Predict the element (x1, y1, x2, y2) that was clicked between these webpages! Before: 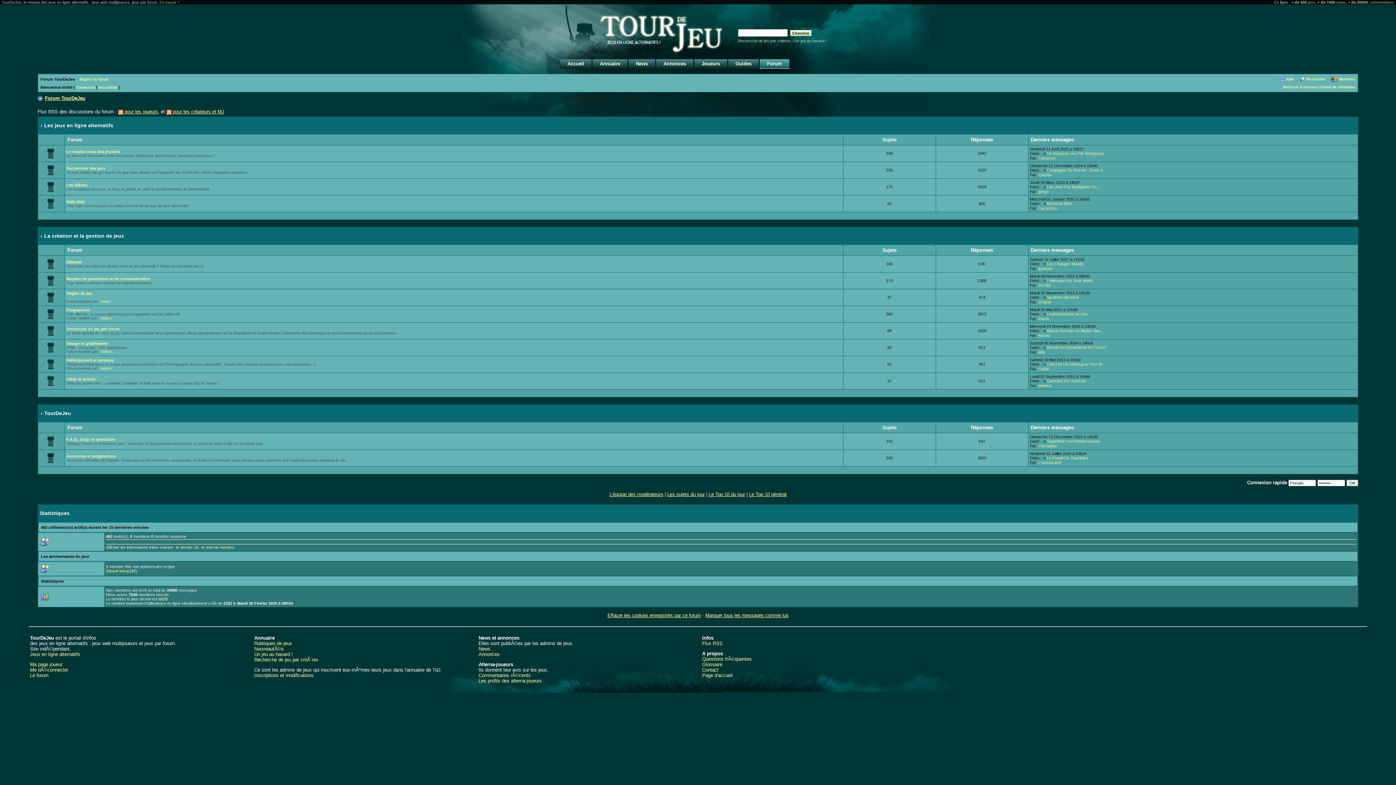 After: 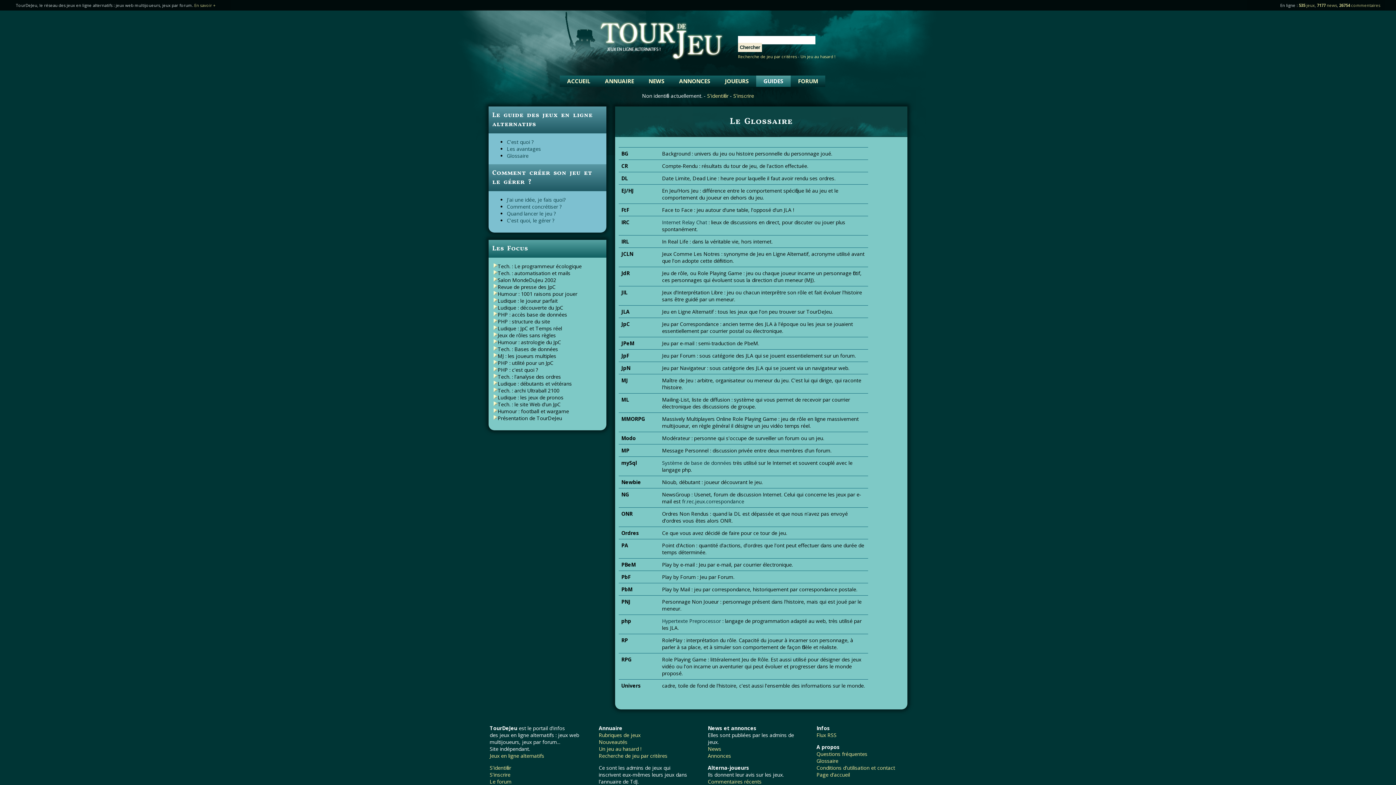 Action: label: Glossaire bbox: (702, 662, 722, 667)